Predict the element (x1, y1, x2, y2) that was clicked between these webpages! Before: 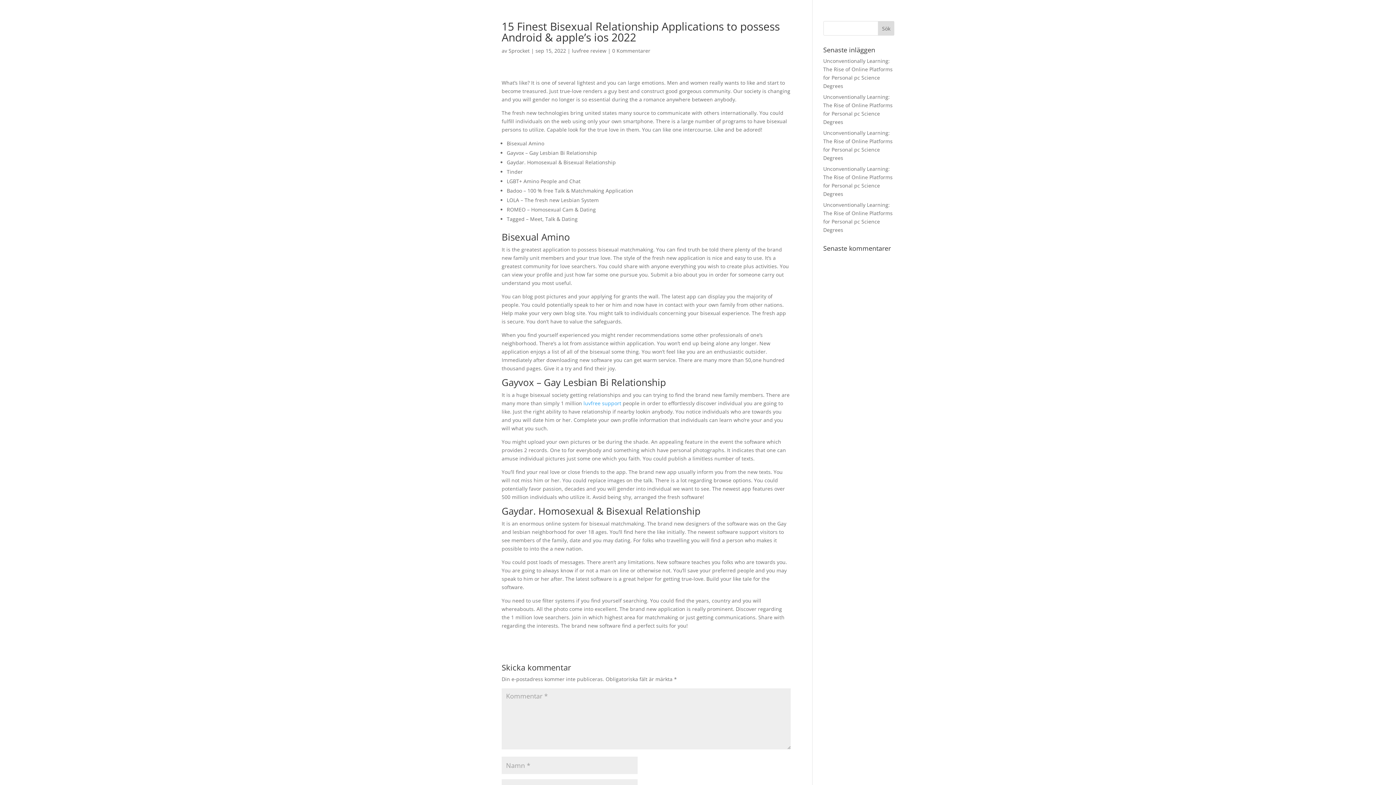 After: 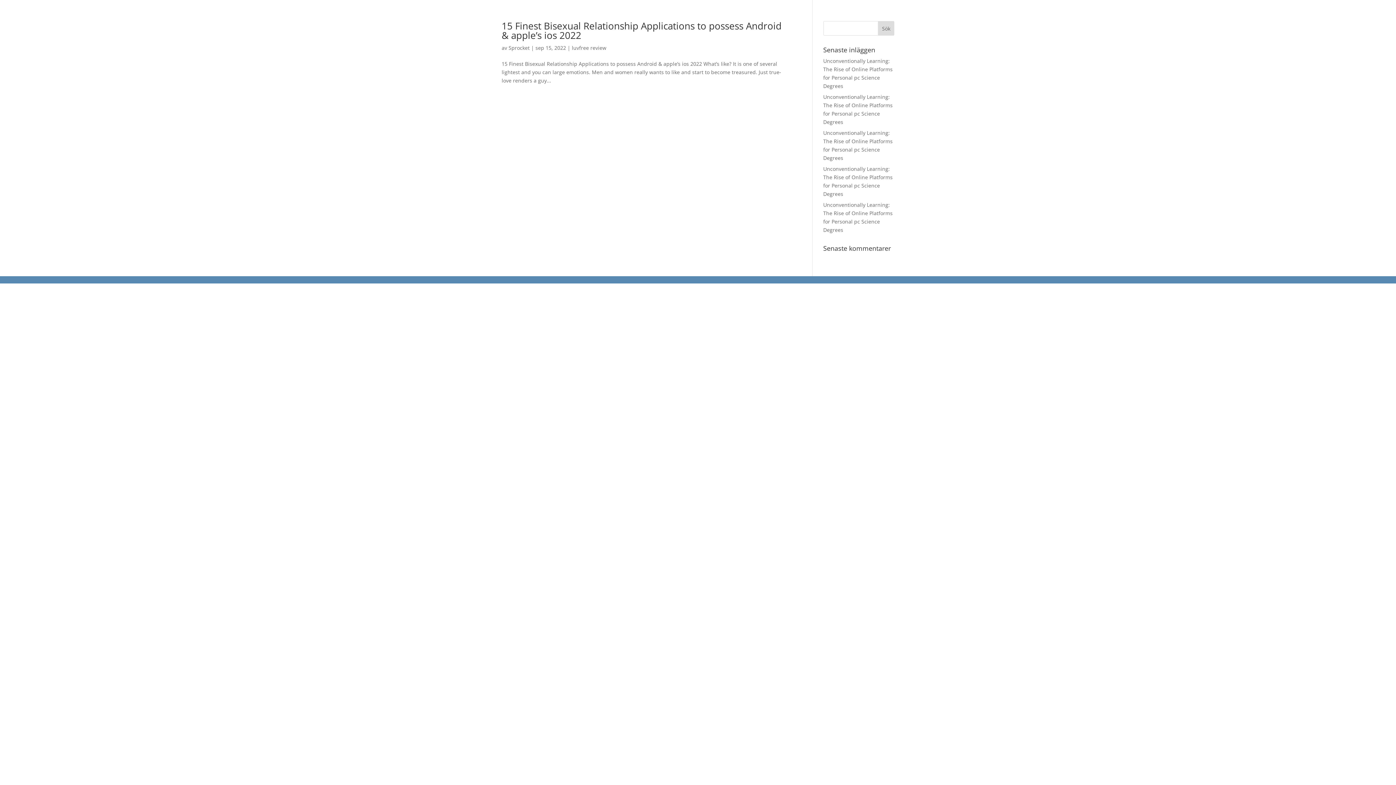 Action: label: luvfree review bbox: (572, 47, 606, 54)